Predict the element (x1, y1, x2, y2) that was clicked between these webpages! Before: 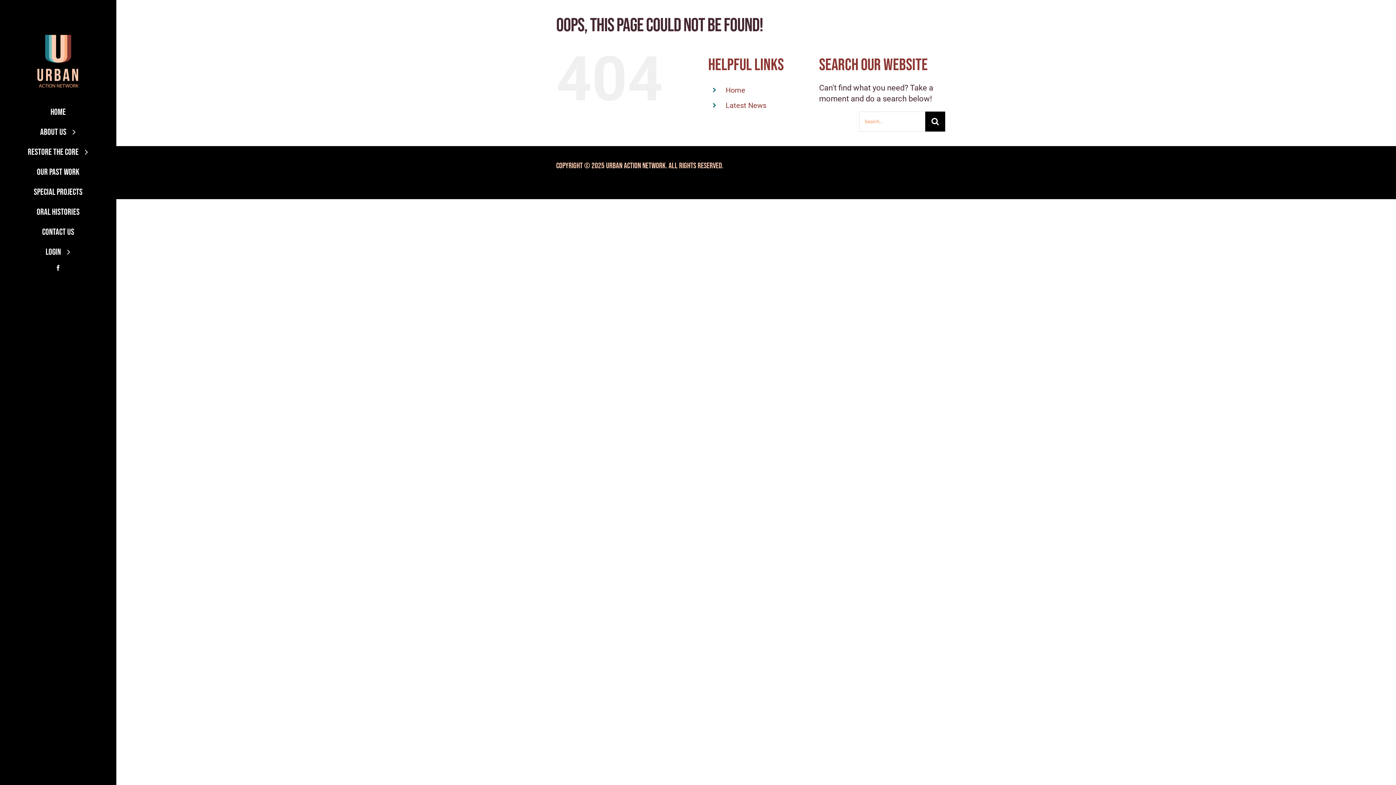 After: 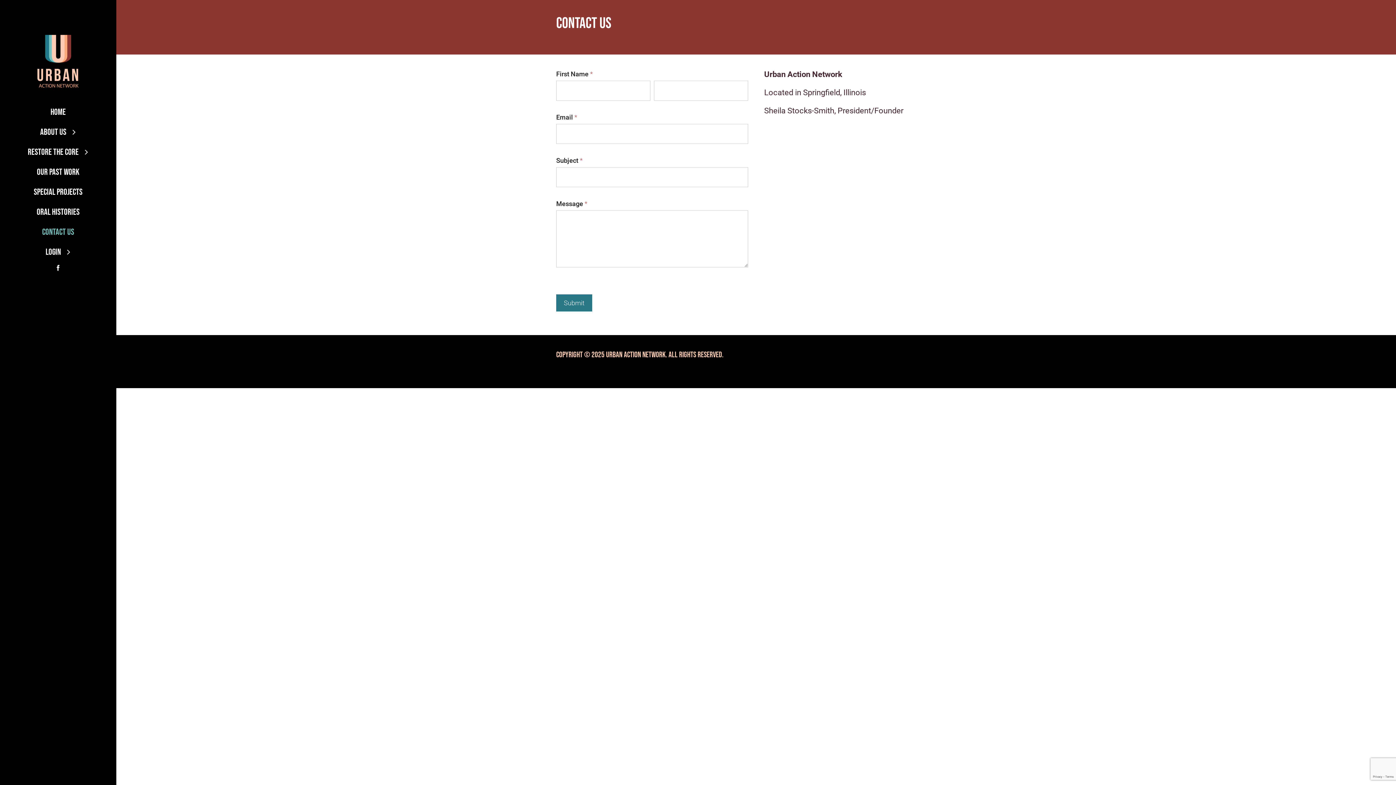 Action: label: Contact Us bbox: (5, 226, 110, 237)